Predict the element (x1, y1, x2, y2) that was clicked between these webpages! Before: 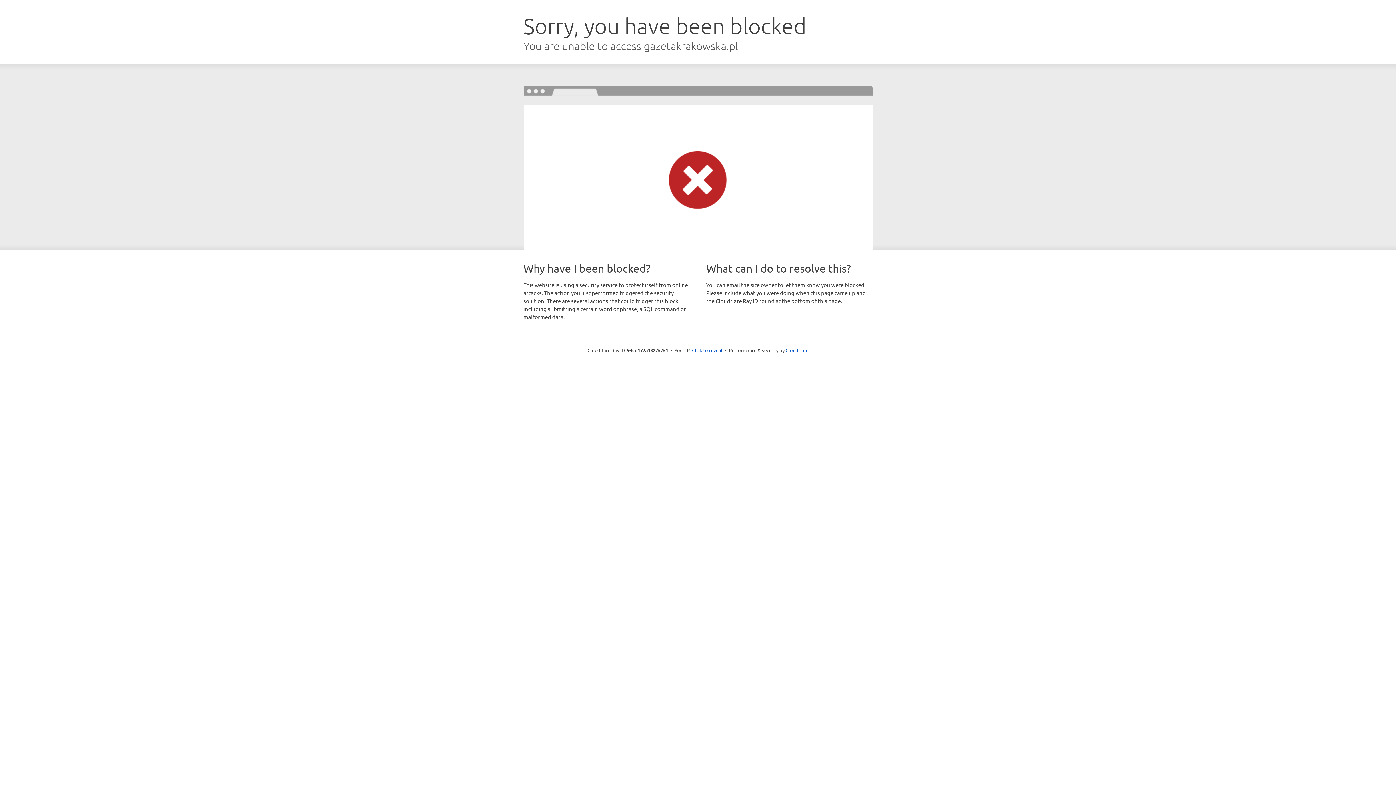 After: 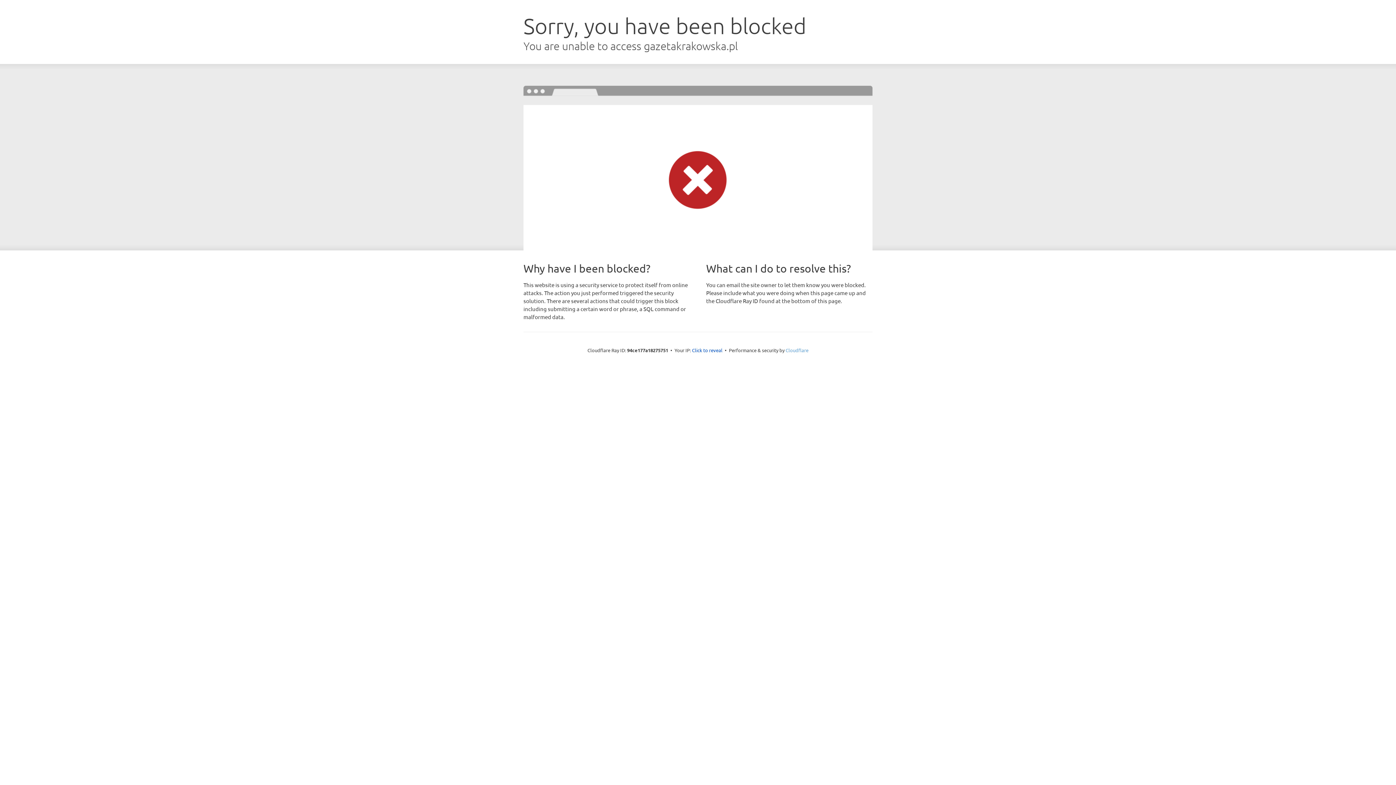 Action: bbox: (785, 347, 808, 353) label: Cloudflare